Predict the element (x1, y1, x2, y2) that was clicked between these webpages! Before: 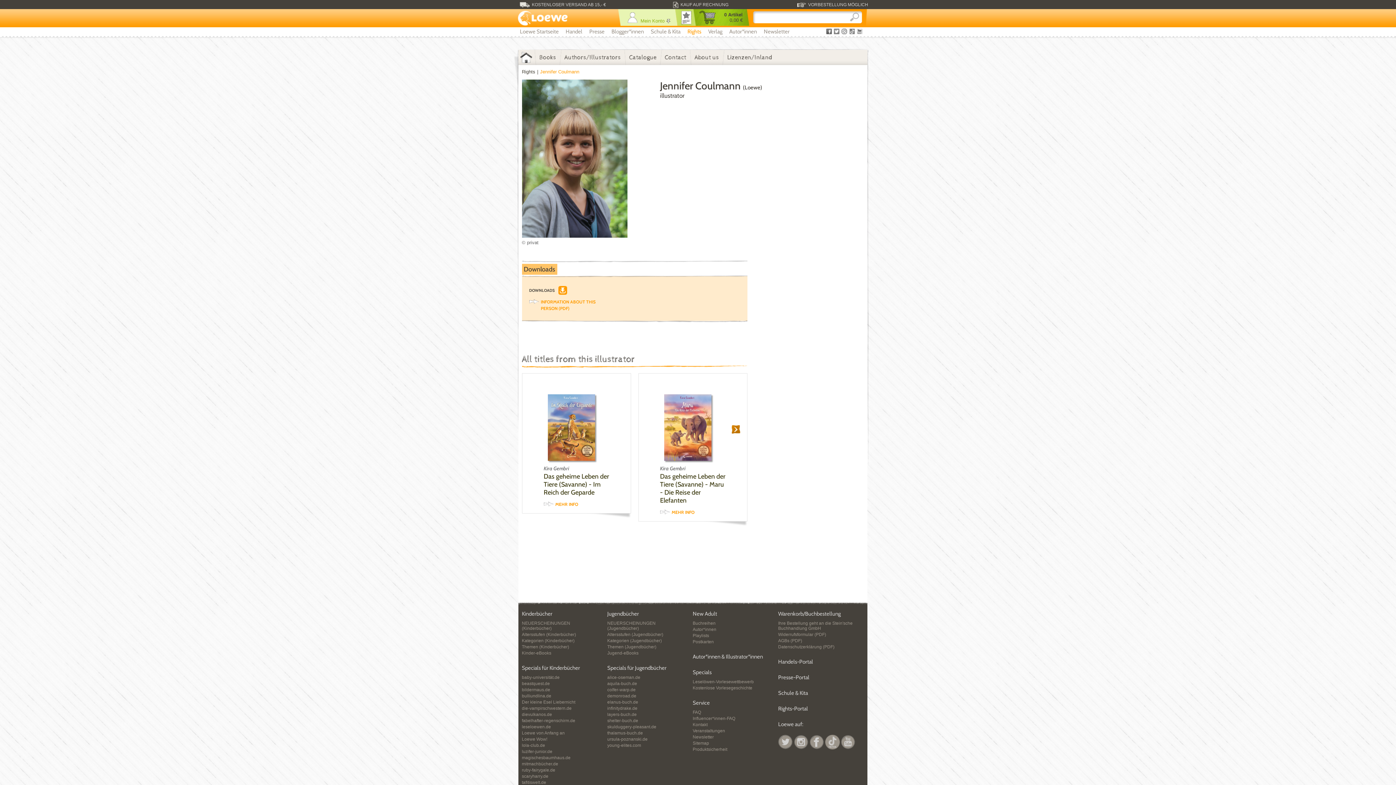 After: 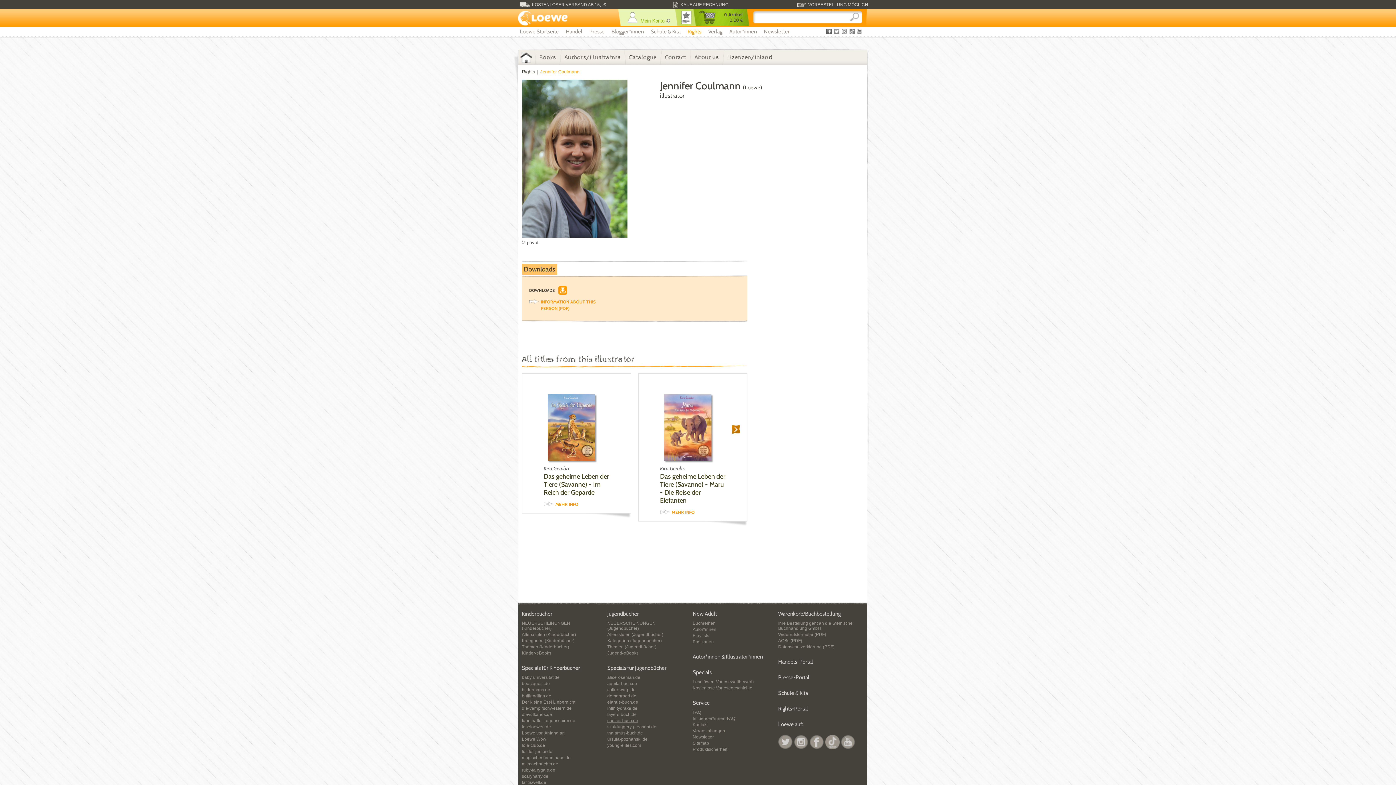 Action: label: shelter-buch.de bbox: (607, 718, 638, 723)